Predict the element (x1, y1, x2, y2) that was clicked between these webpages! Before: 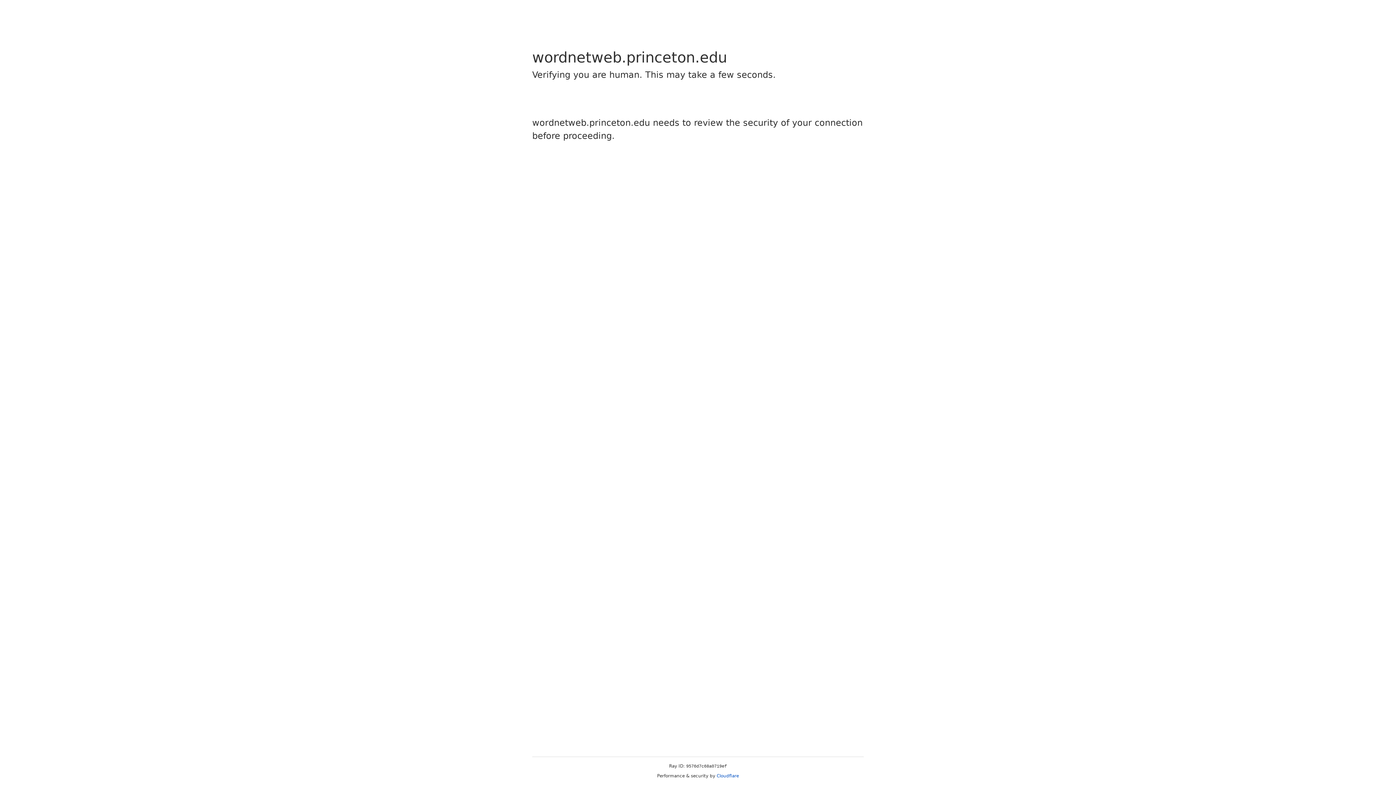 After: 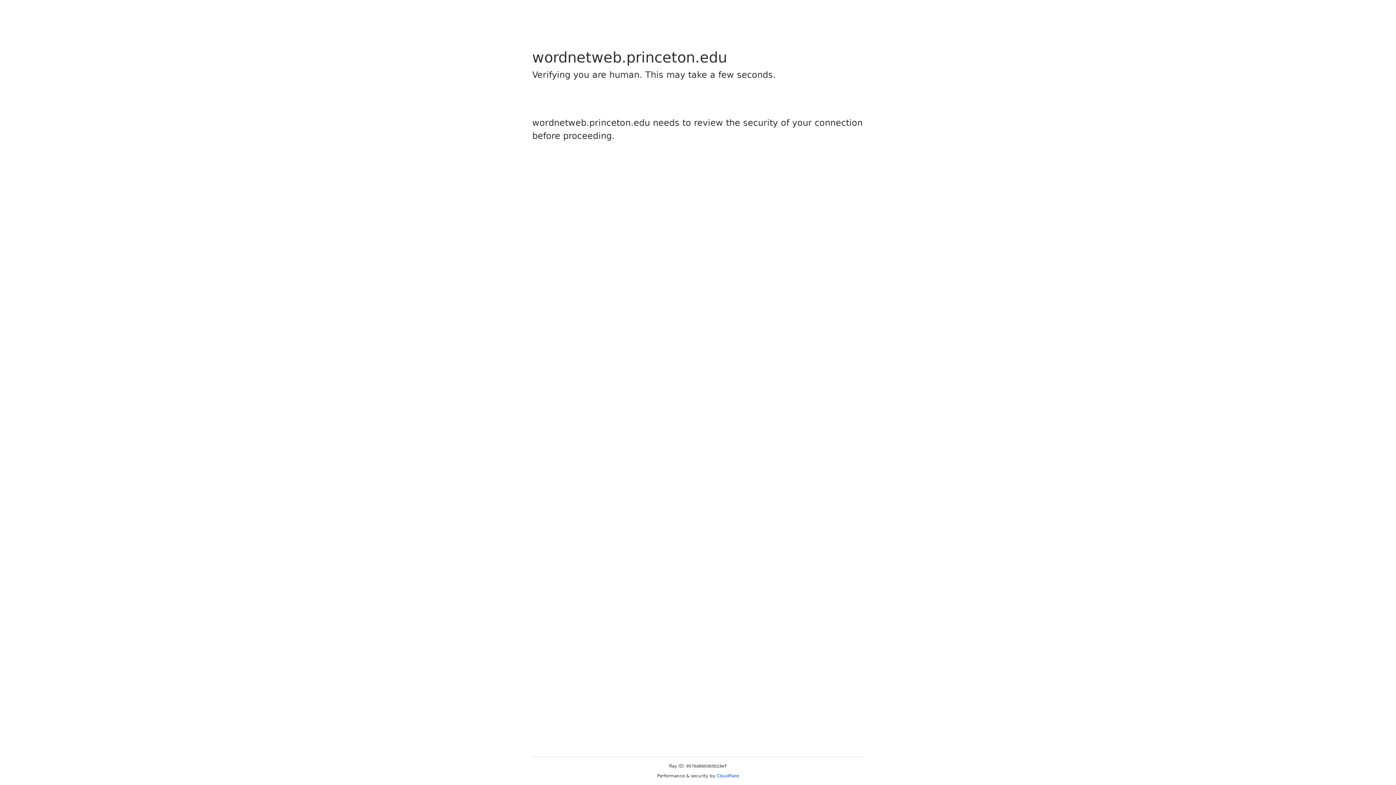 Action: bbox: (716, 773, 739, 778) label: Cloudflare